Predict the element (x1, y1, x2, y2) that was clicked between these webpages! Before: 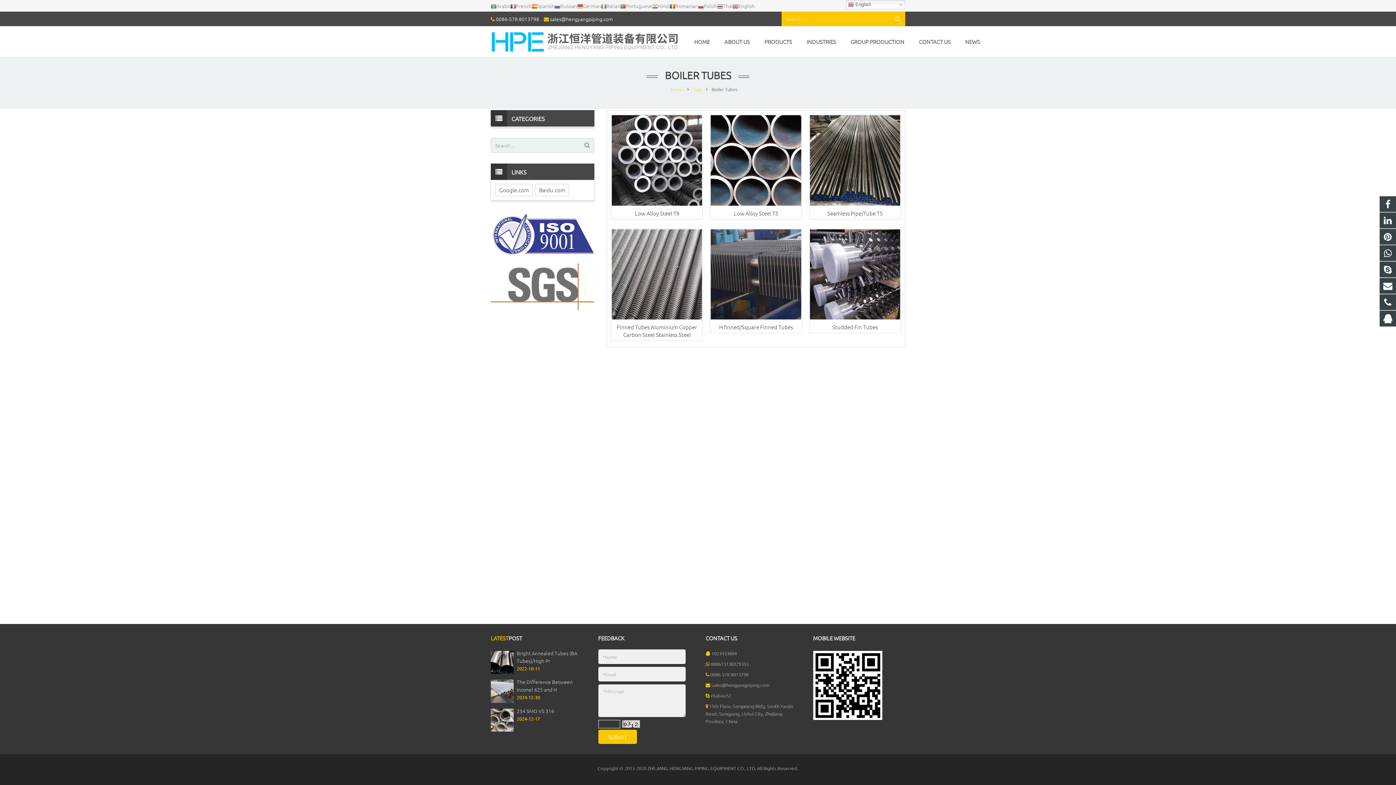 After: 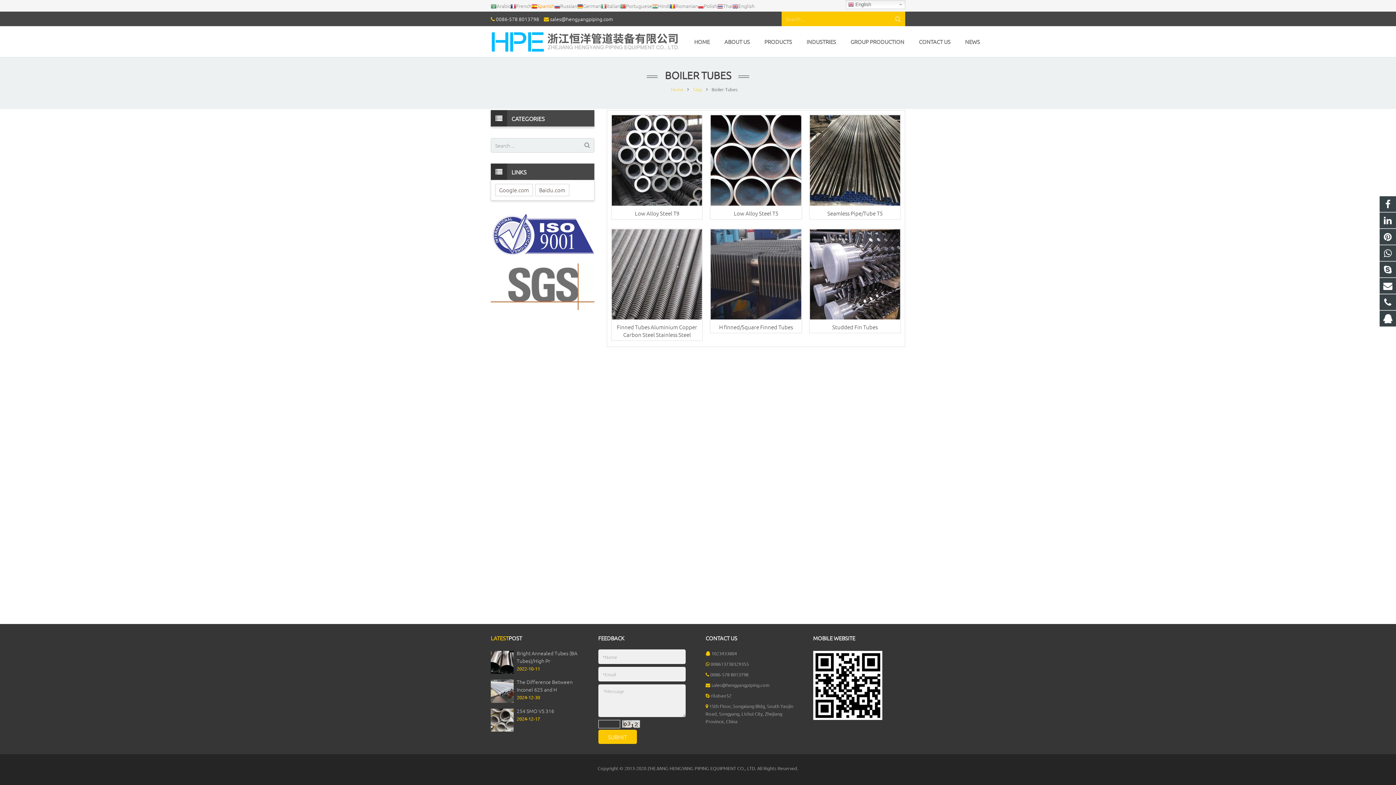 Action: bbox: (531, 2, 554, 9) label: Spanish